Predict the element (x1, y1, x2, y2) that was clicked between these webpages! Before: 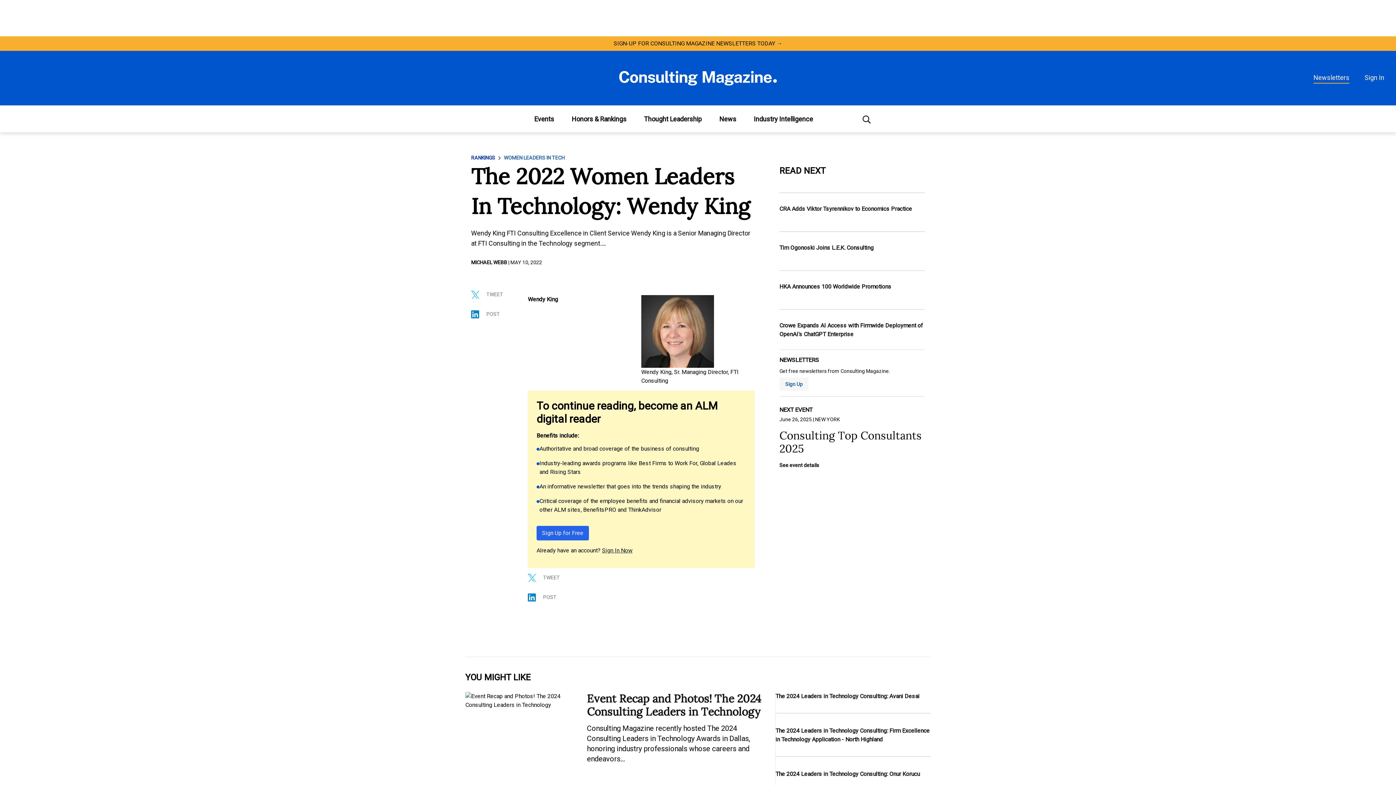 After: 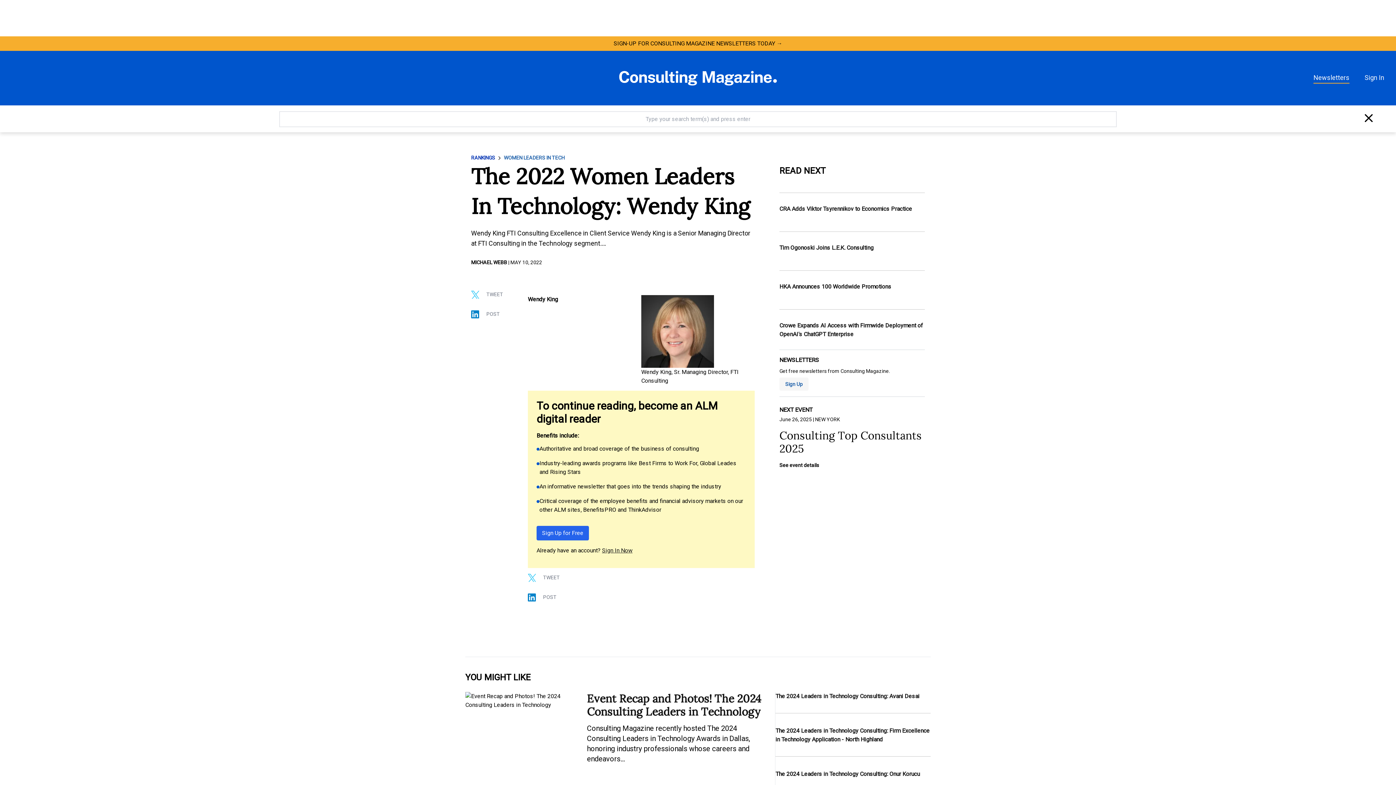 Action: bbox: (822, 106, 870, 132)